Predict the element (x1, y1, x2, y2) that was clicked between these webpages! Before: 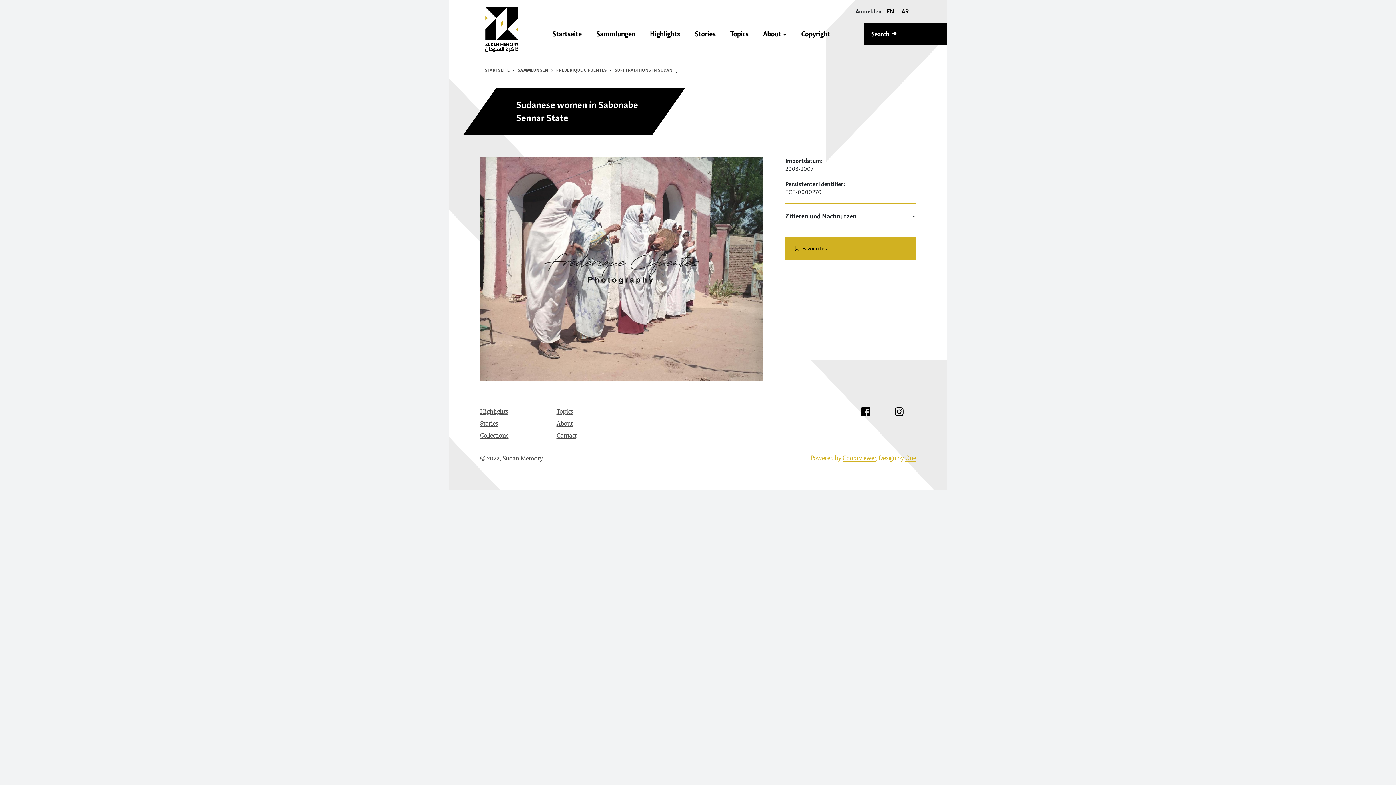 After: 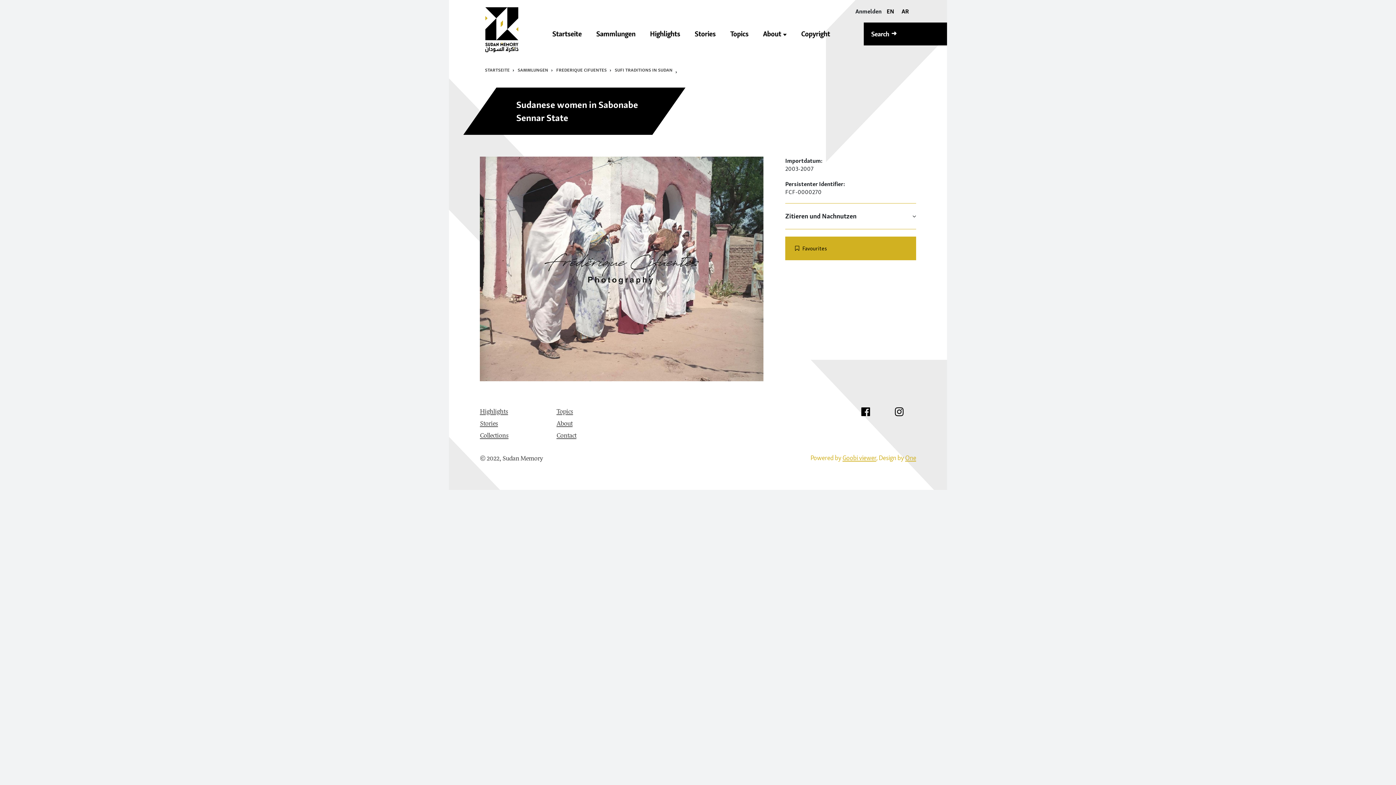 Action: bbox: (861, 407, 870, 443)